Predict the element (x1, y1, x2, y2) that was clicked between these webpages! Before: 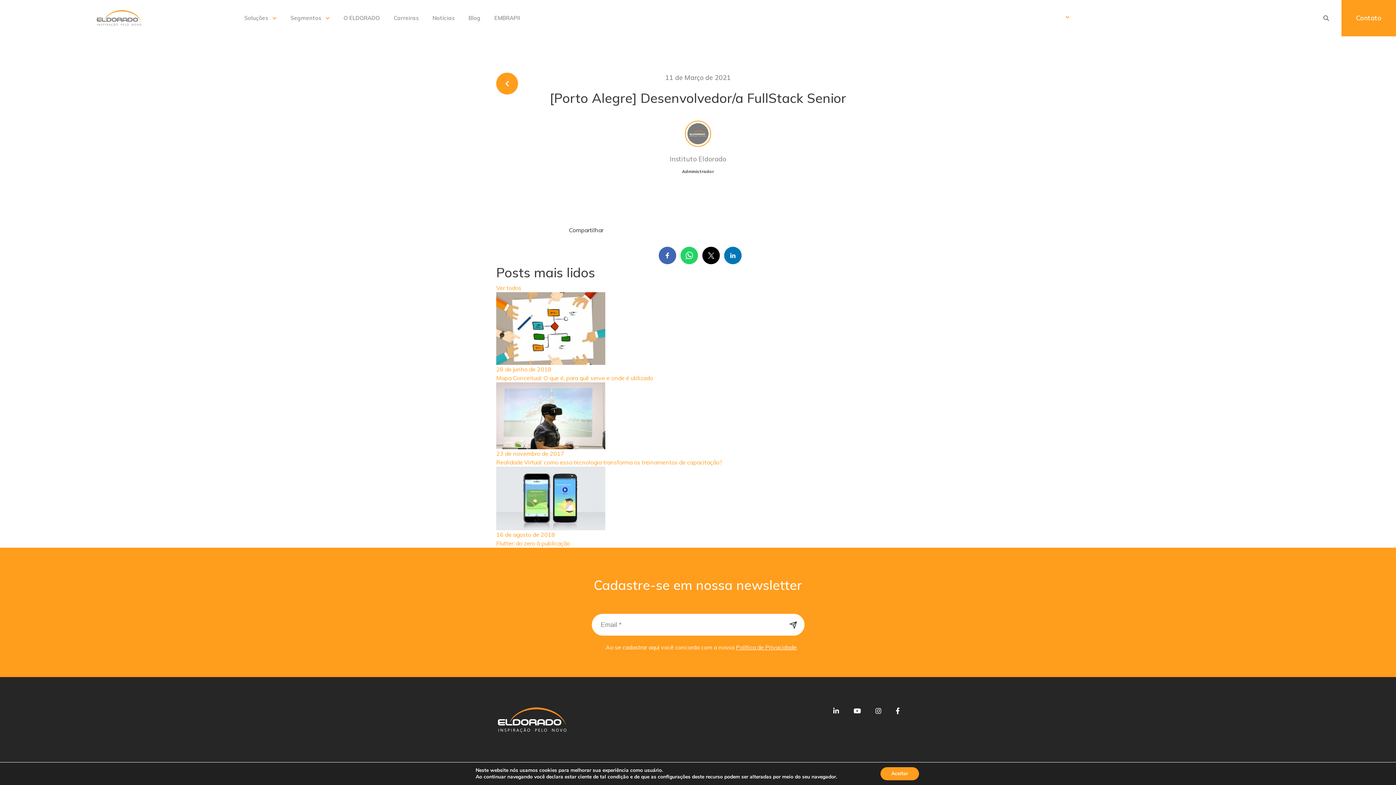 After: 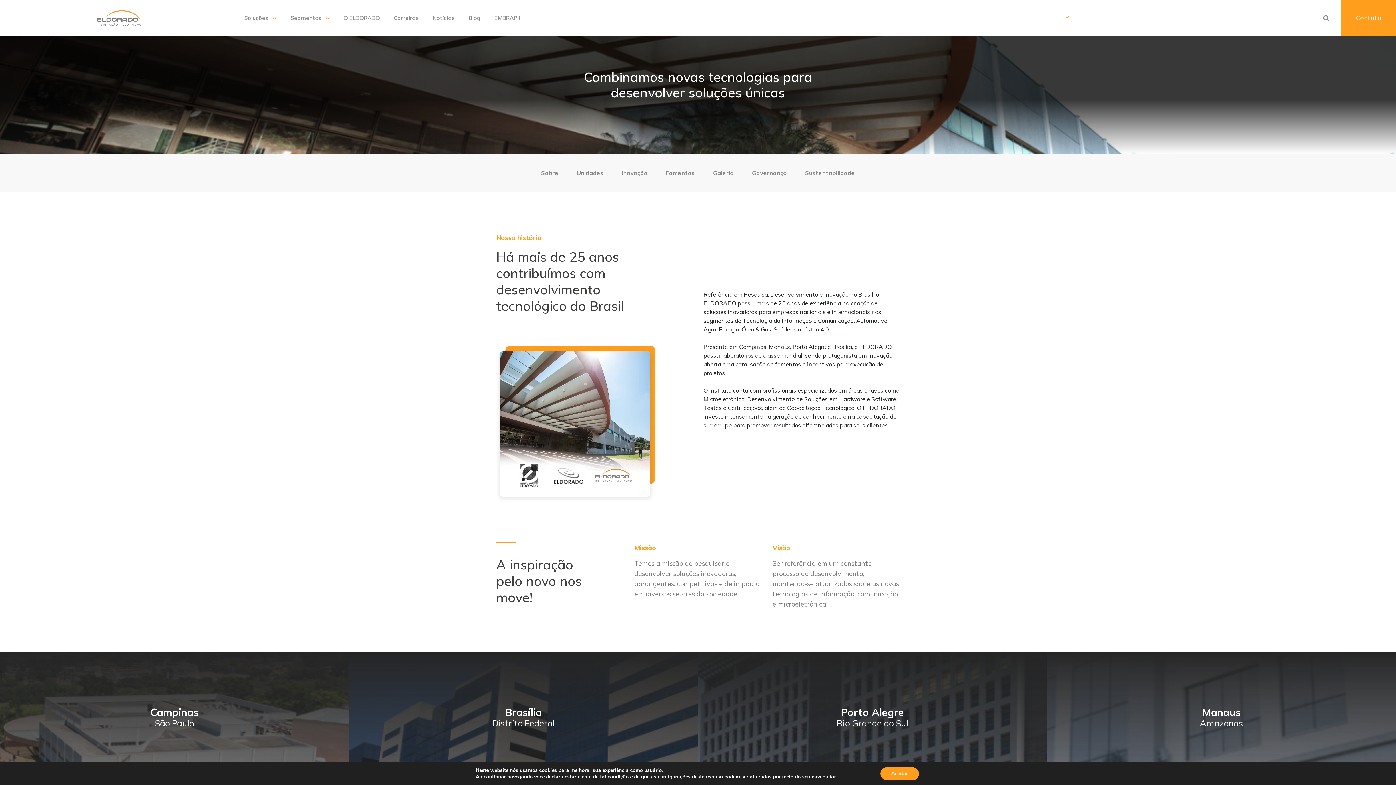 Action: label: O ELDORADO bbox: (343, 0, 379, 36)